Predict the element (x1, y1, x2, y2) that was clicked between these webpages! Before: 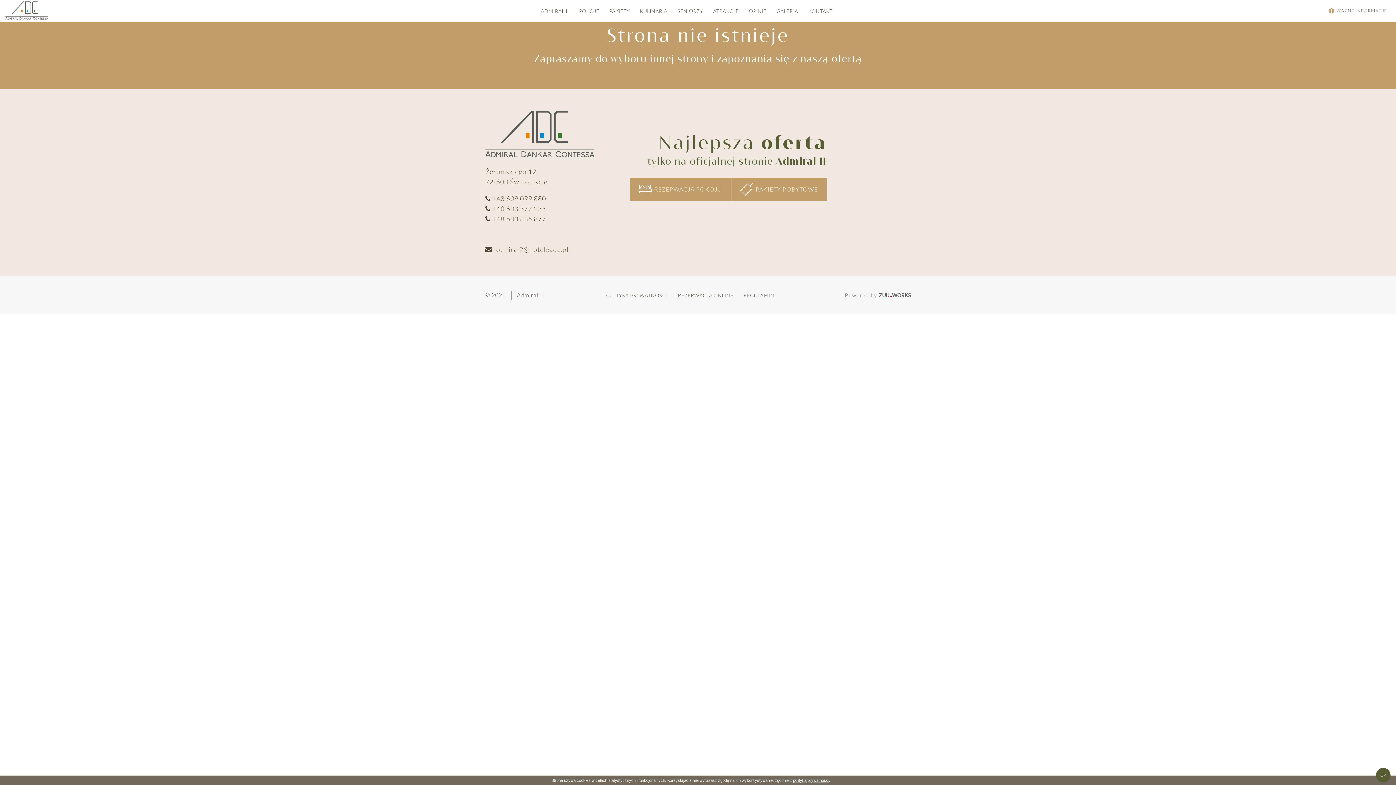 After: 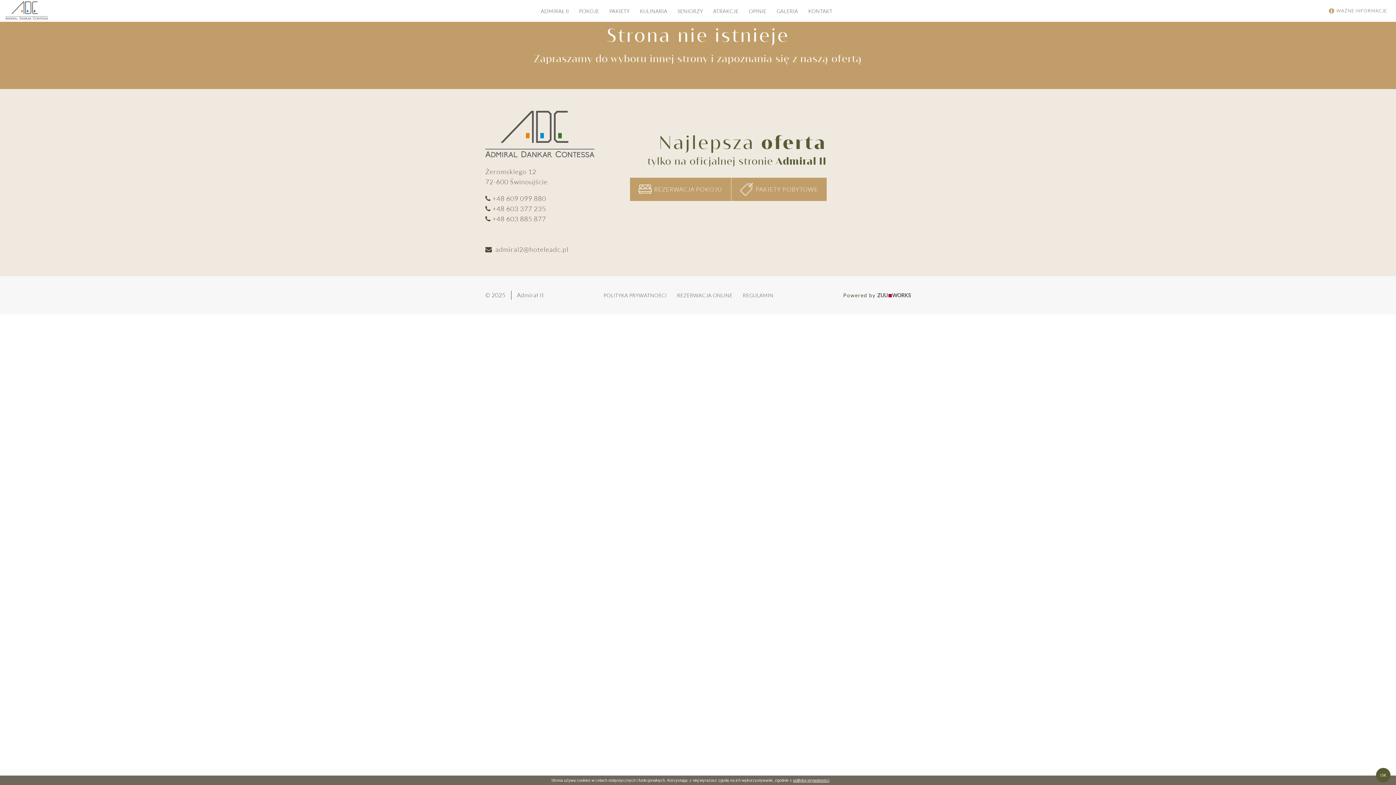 Action: bbox: (845, 292, 910, 298) label: Powered by ZUUWORKS